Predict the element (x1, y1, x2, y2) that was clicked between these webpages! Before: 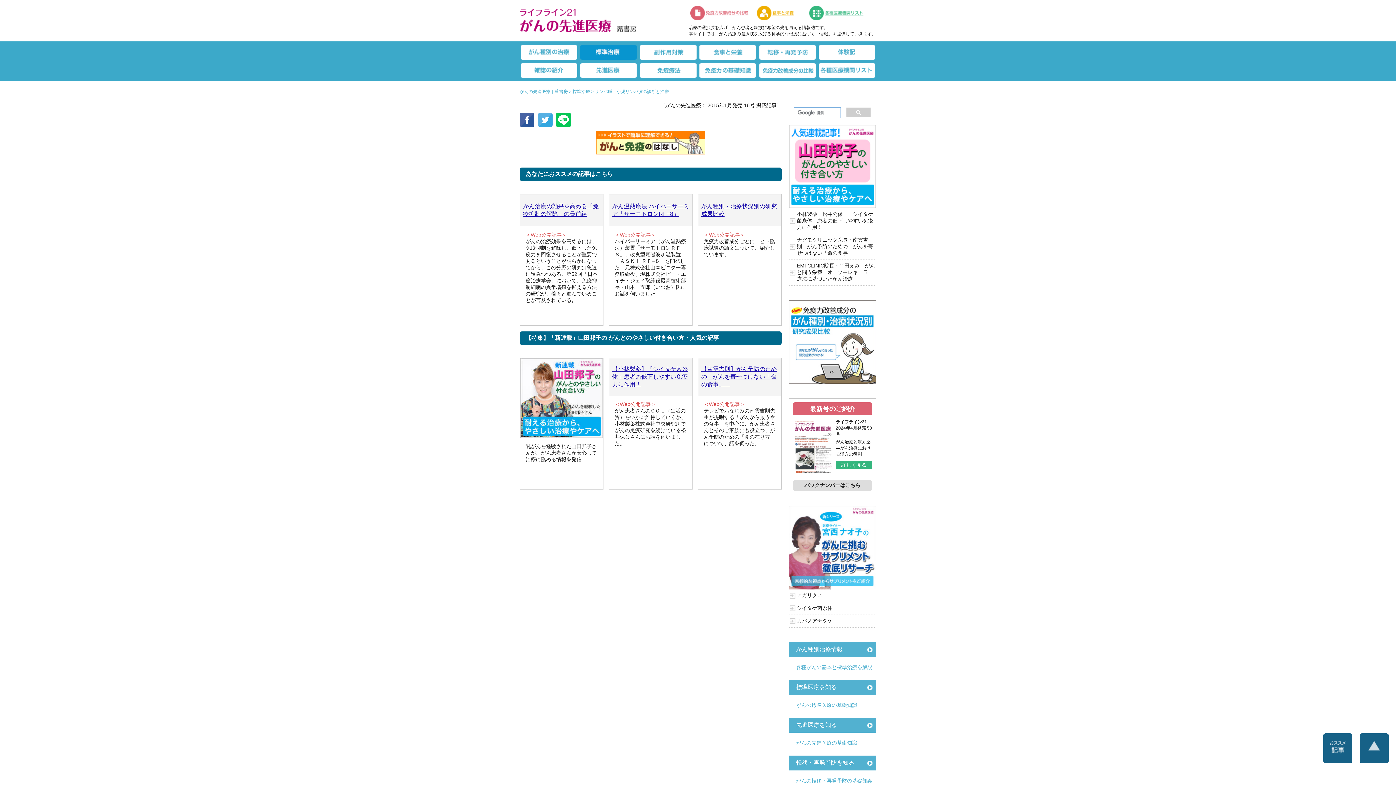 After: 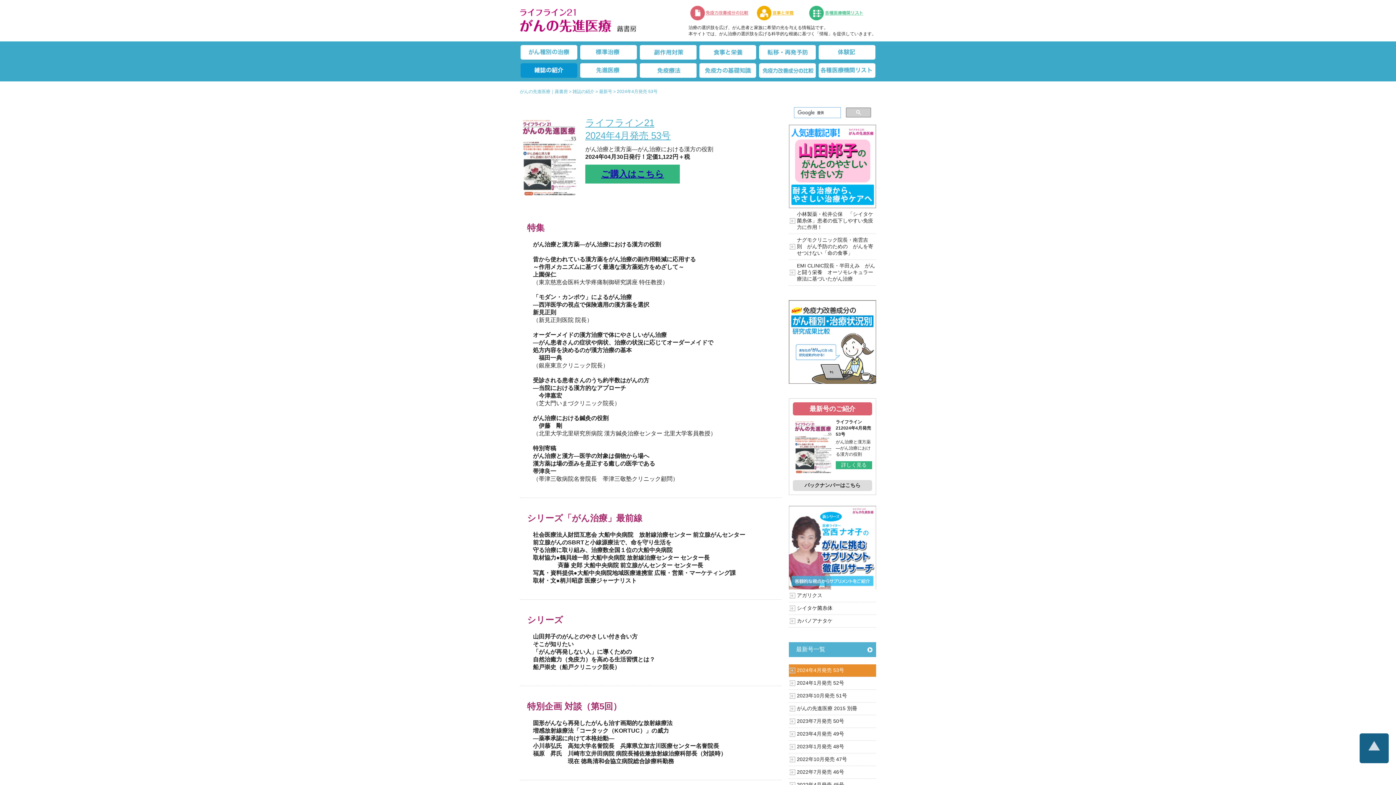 Action: label: 詳しく見る bbox: (836, 461, 872, 469)